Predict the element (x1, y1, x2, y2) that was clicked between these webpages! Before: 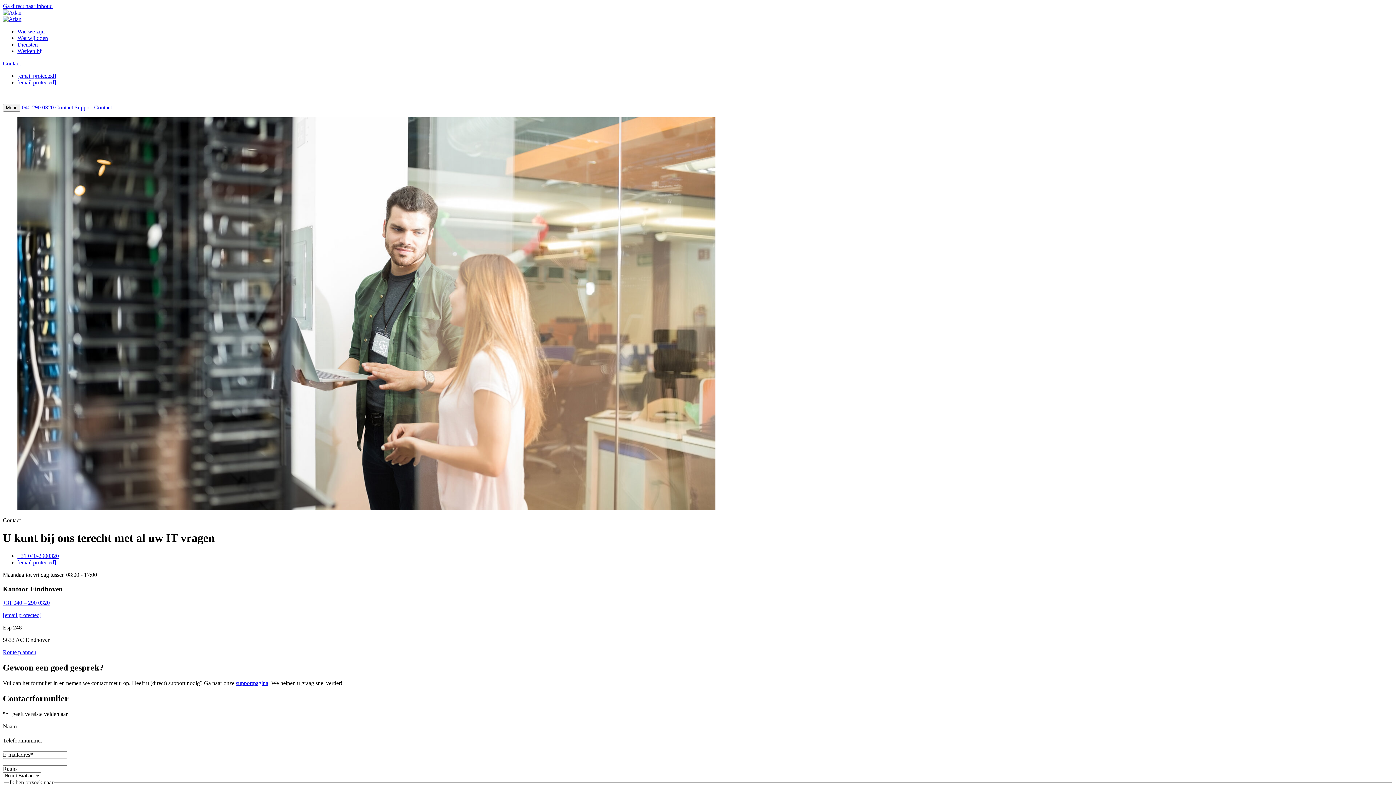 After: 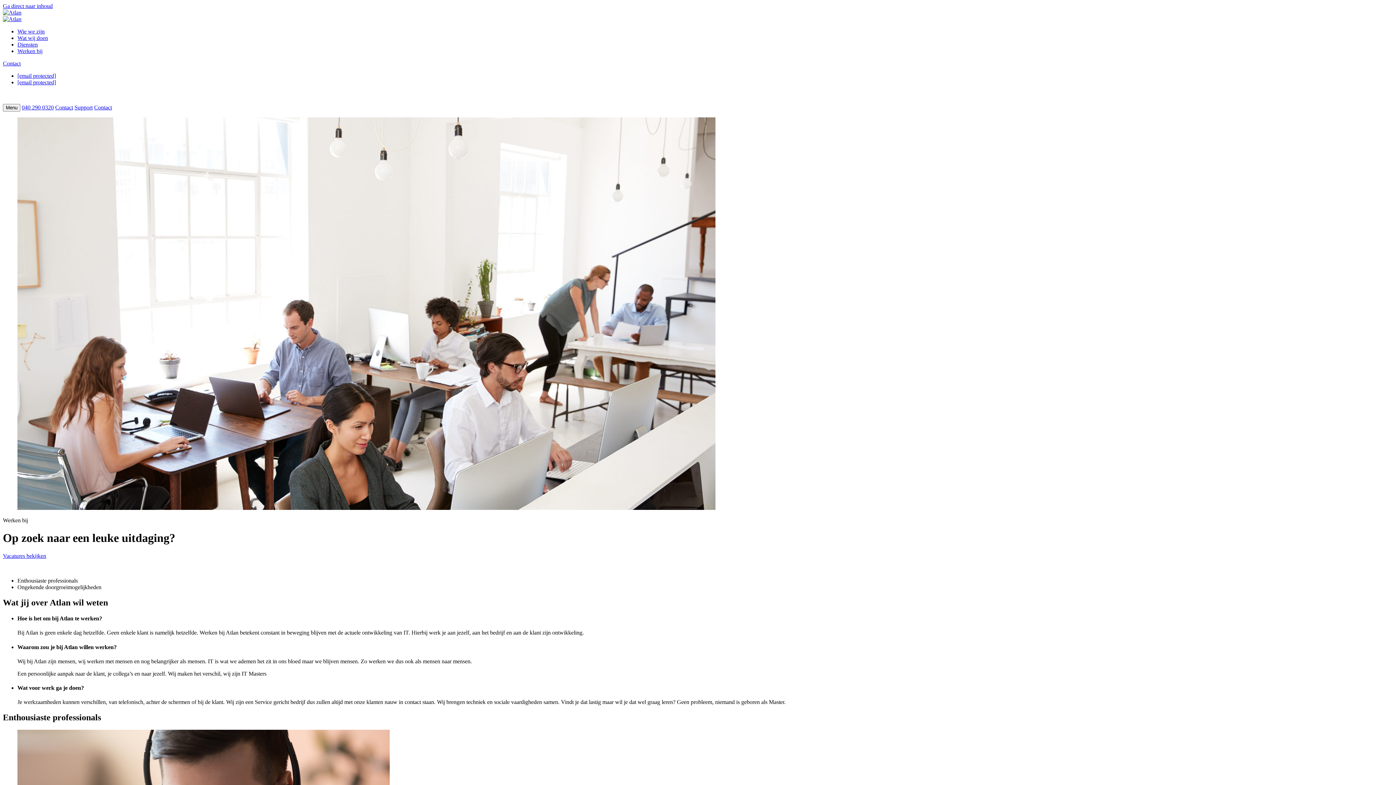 Action: bbox: (17, 48, 42, 54) label: Werken bij